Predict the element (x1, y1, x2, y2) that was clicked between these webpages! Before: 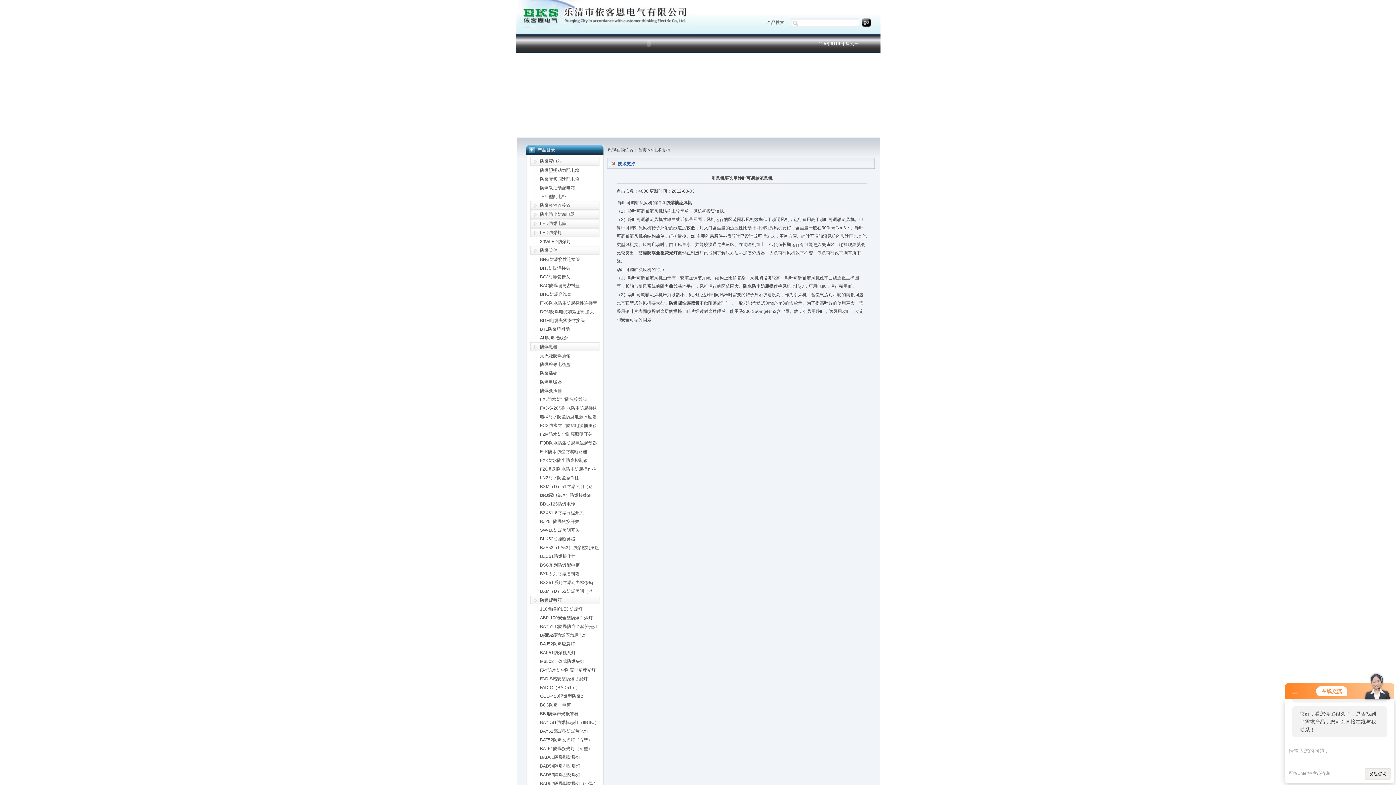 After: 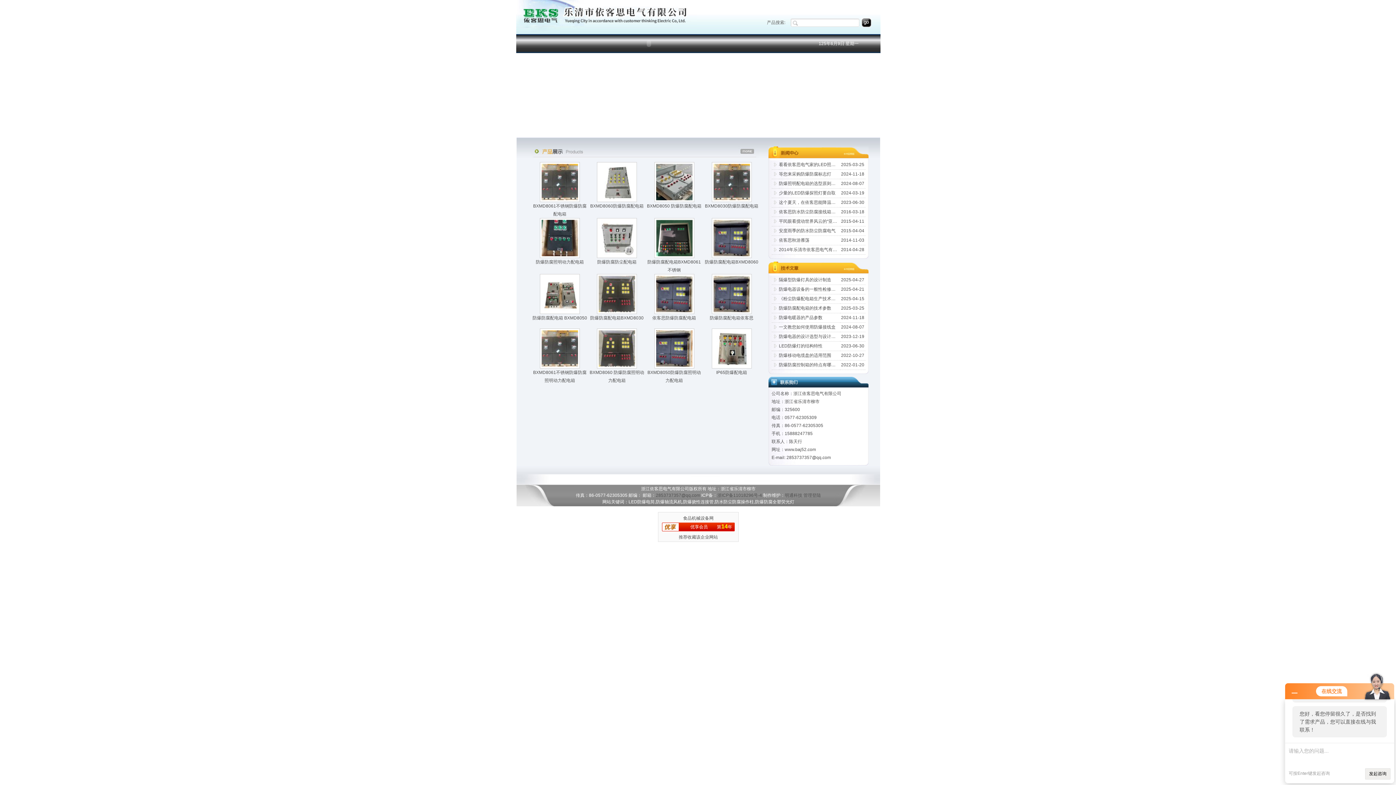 Action: label: 防爆轴流风机 bbox: (665, 200, 692, 205)